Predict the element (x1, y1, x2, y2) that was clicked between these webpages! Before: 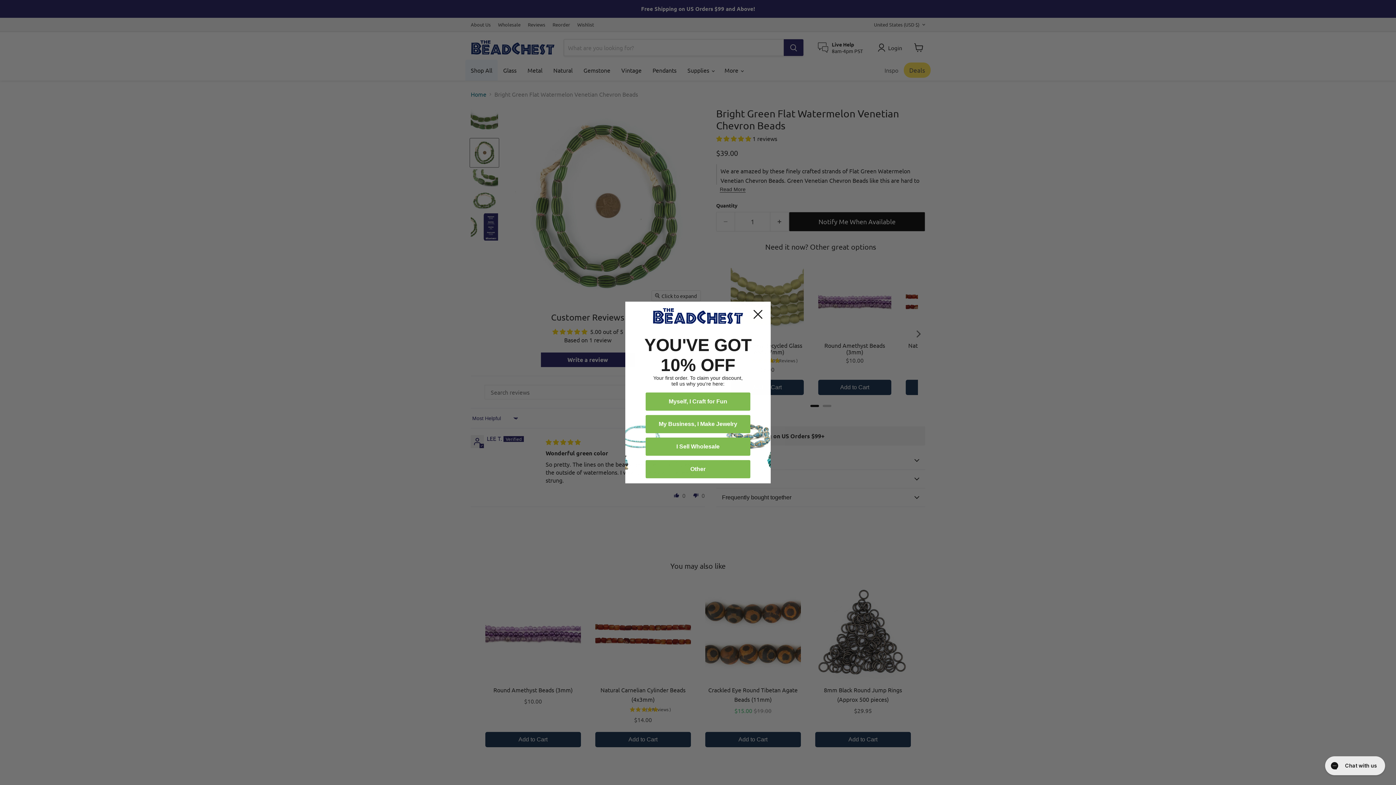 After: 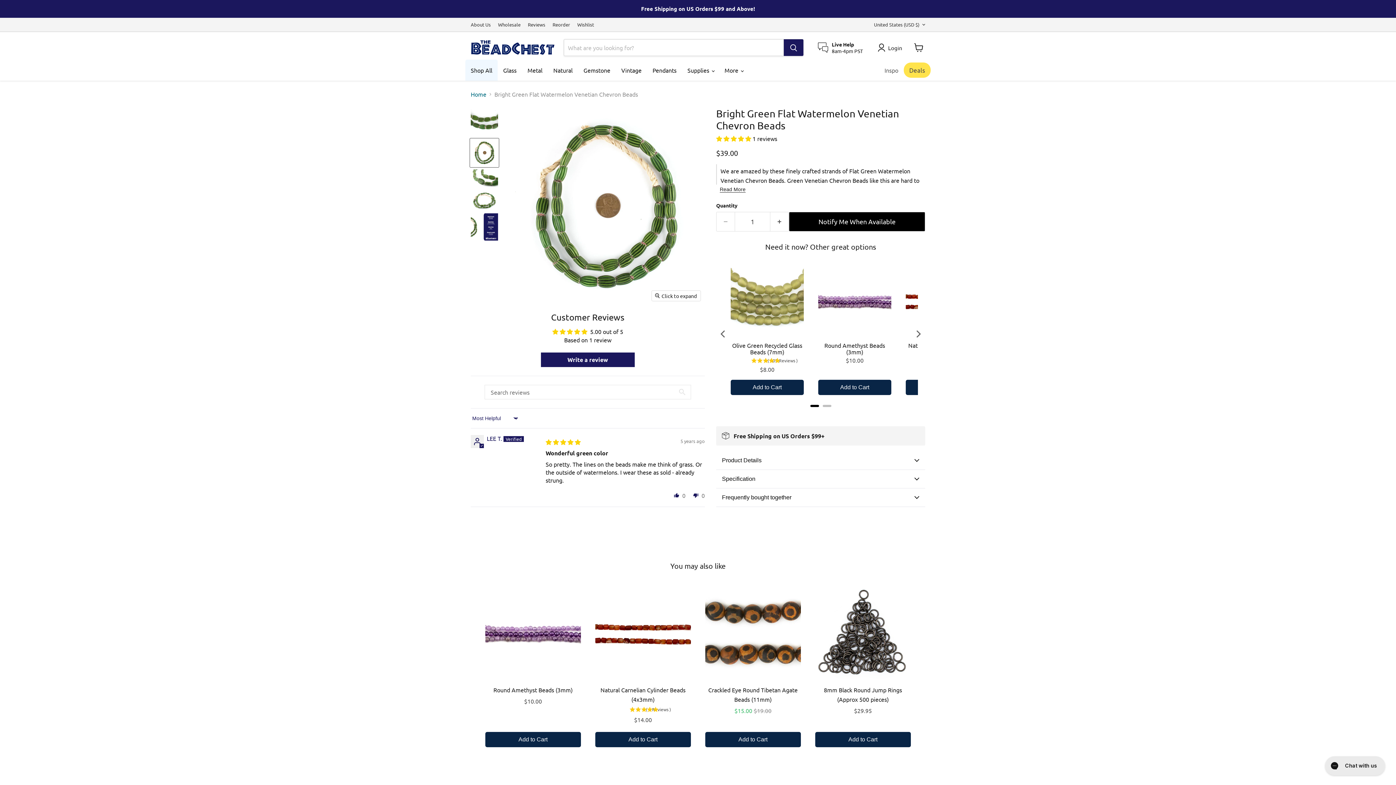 Action: label: Close dialog bbox: (748, 304, 768, 324)